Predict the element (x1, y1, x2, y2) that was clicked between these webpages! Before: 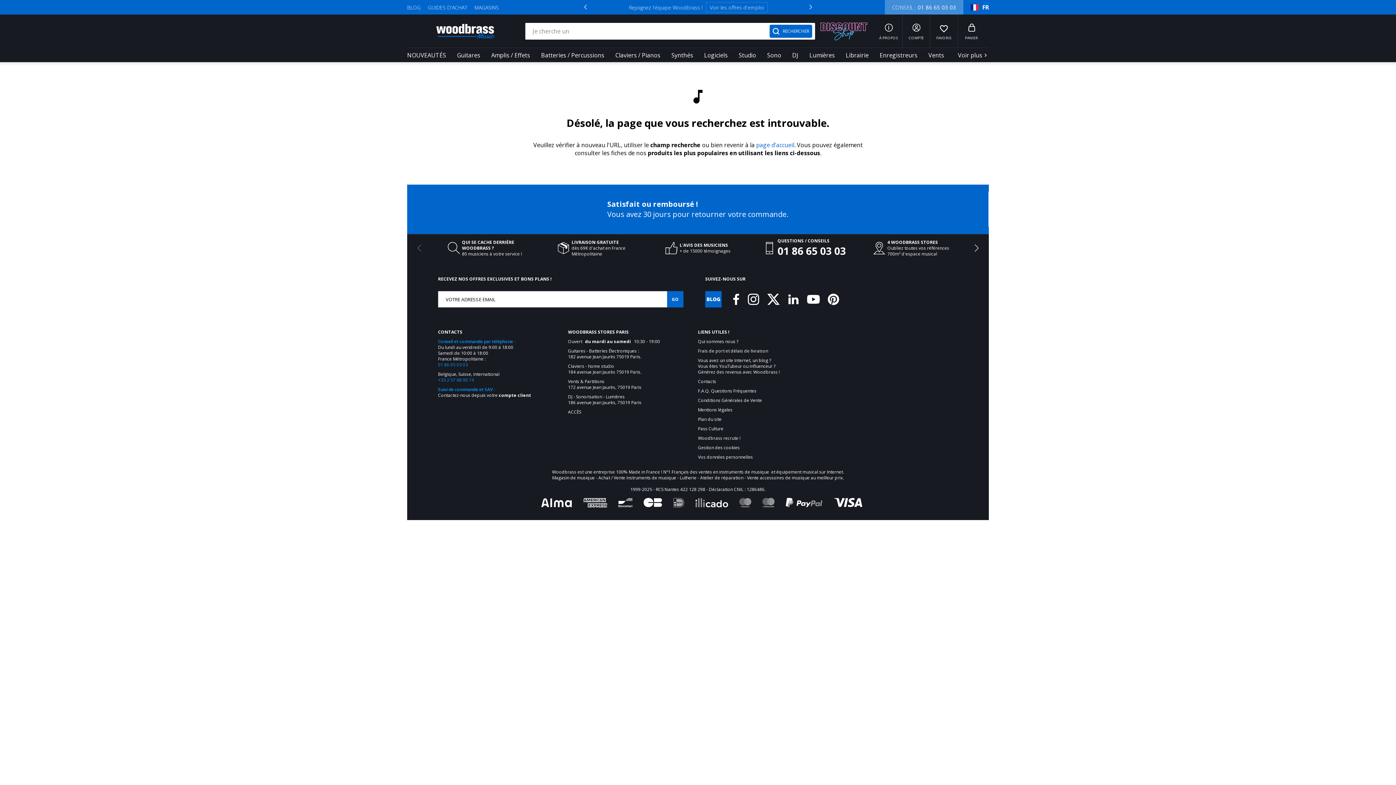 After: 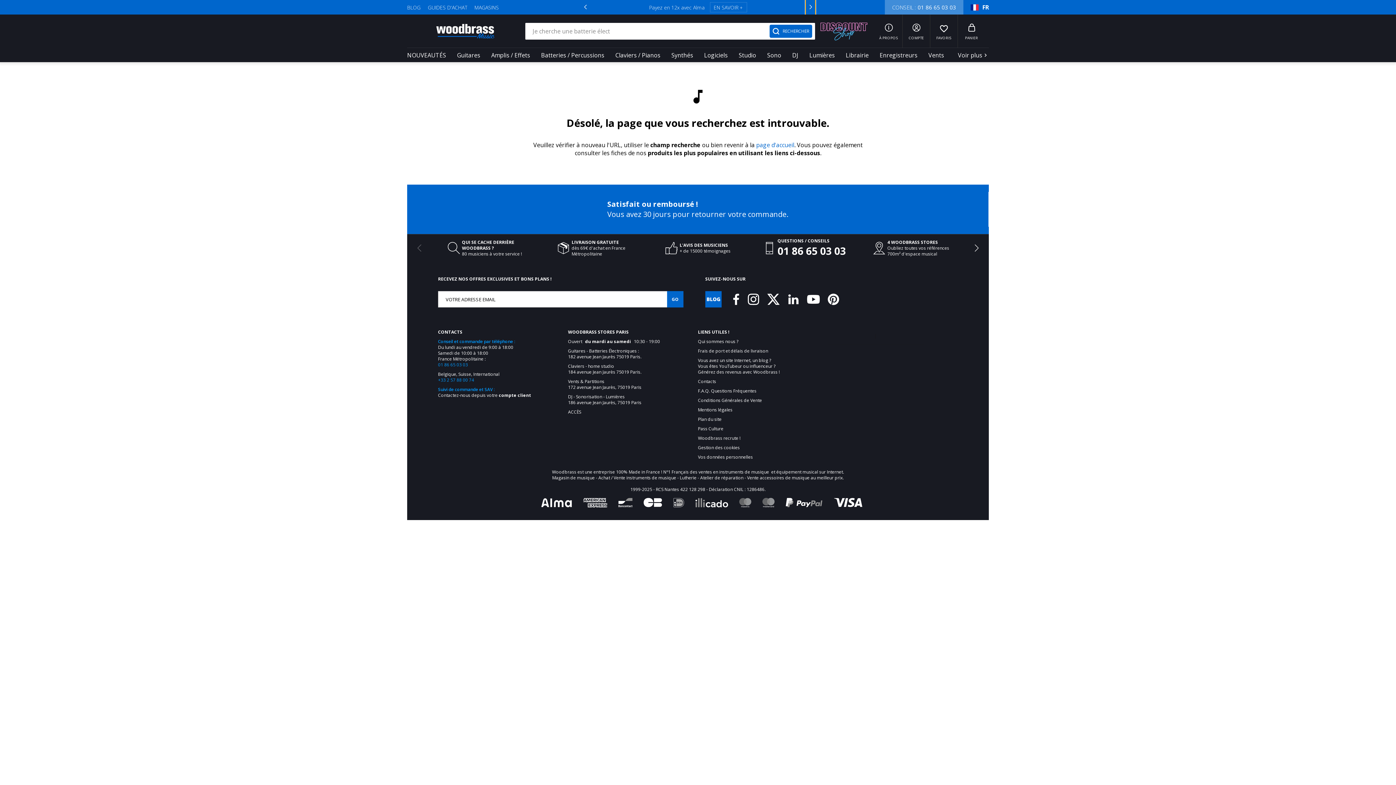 Action: label: Next slide bbox: (805, 0, 815, 15)